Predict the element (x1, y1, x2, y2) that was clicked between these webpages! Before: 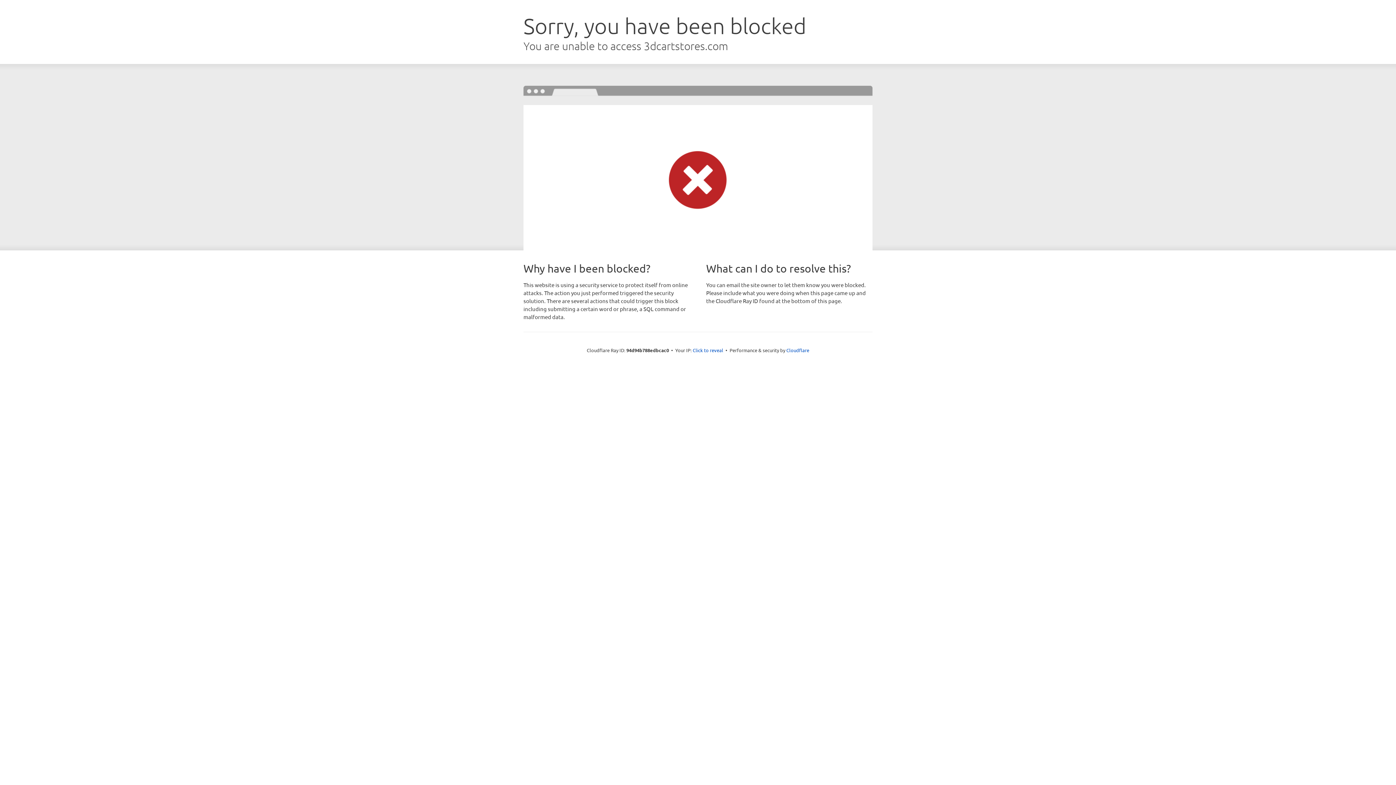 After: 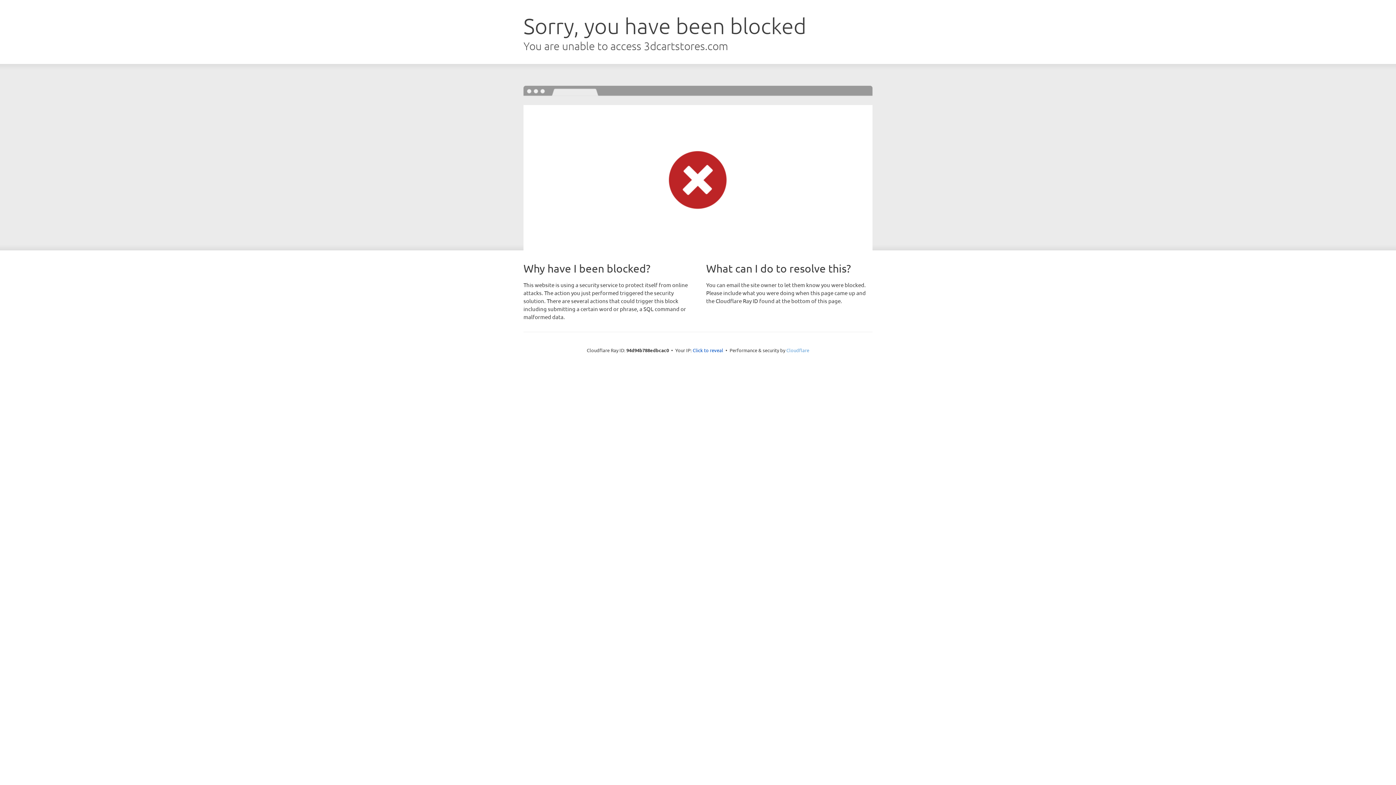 Action: bbox: (786, 347, 809, 353) label: Cloudflare